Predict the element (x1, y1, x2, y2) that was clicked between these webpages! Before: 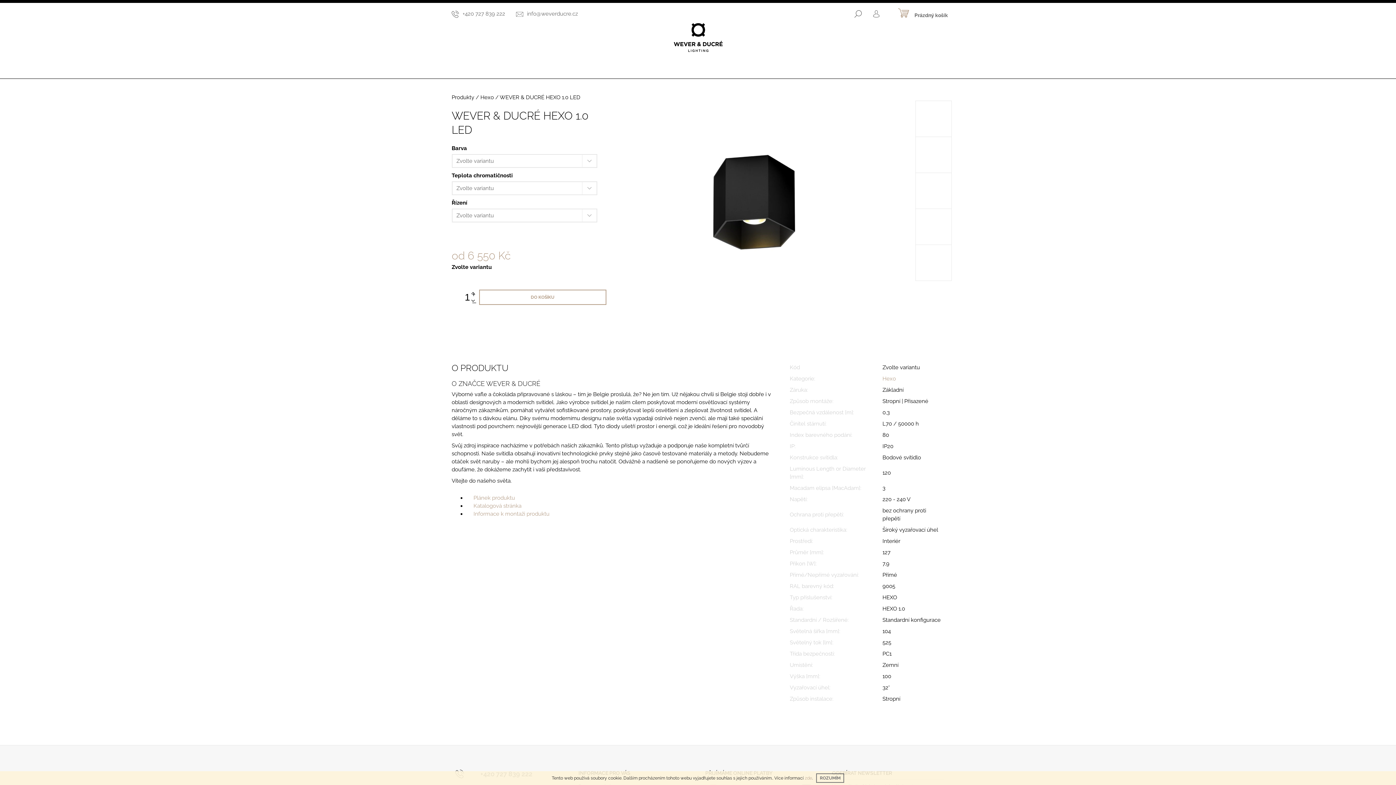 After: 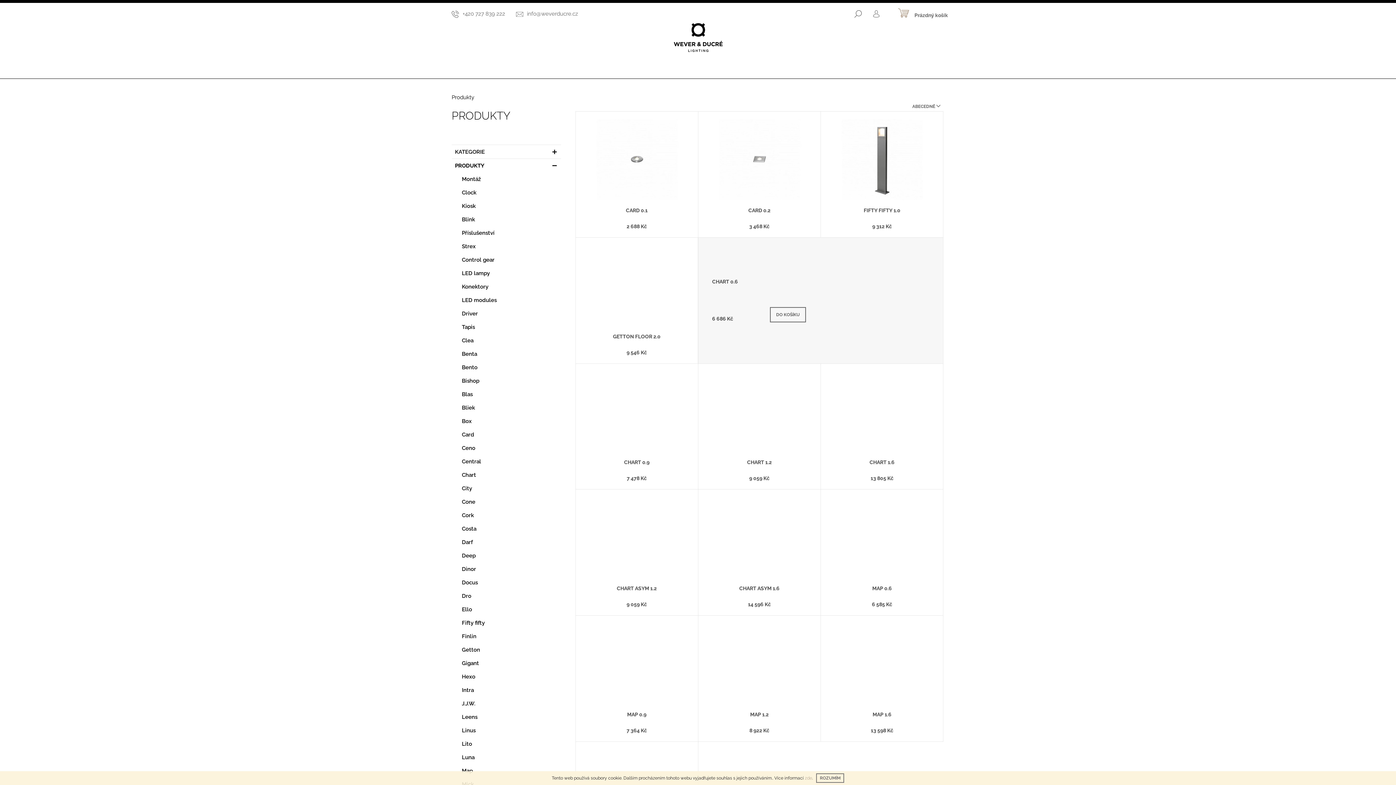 Action: bbox: (451, 94, 474, 100) label: Produkty